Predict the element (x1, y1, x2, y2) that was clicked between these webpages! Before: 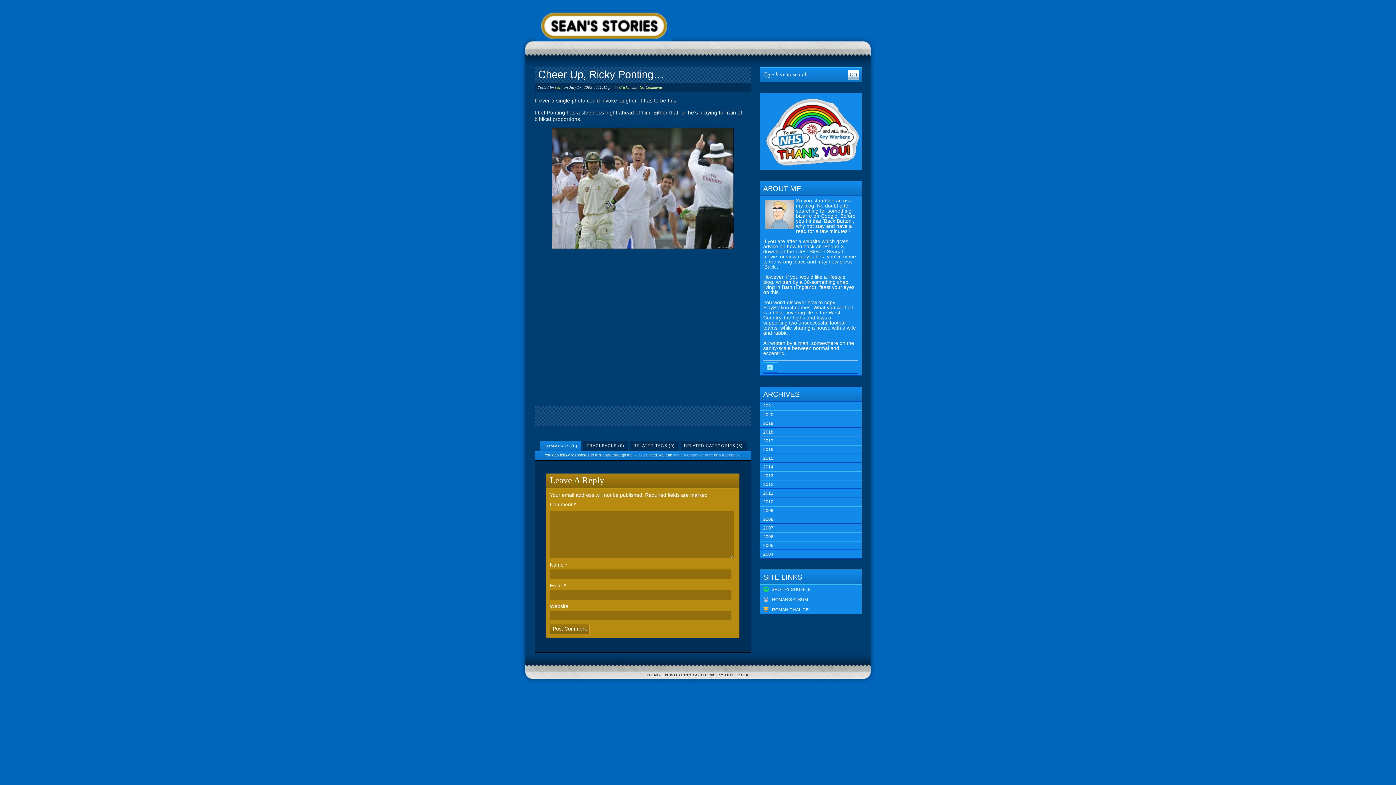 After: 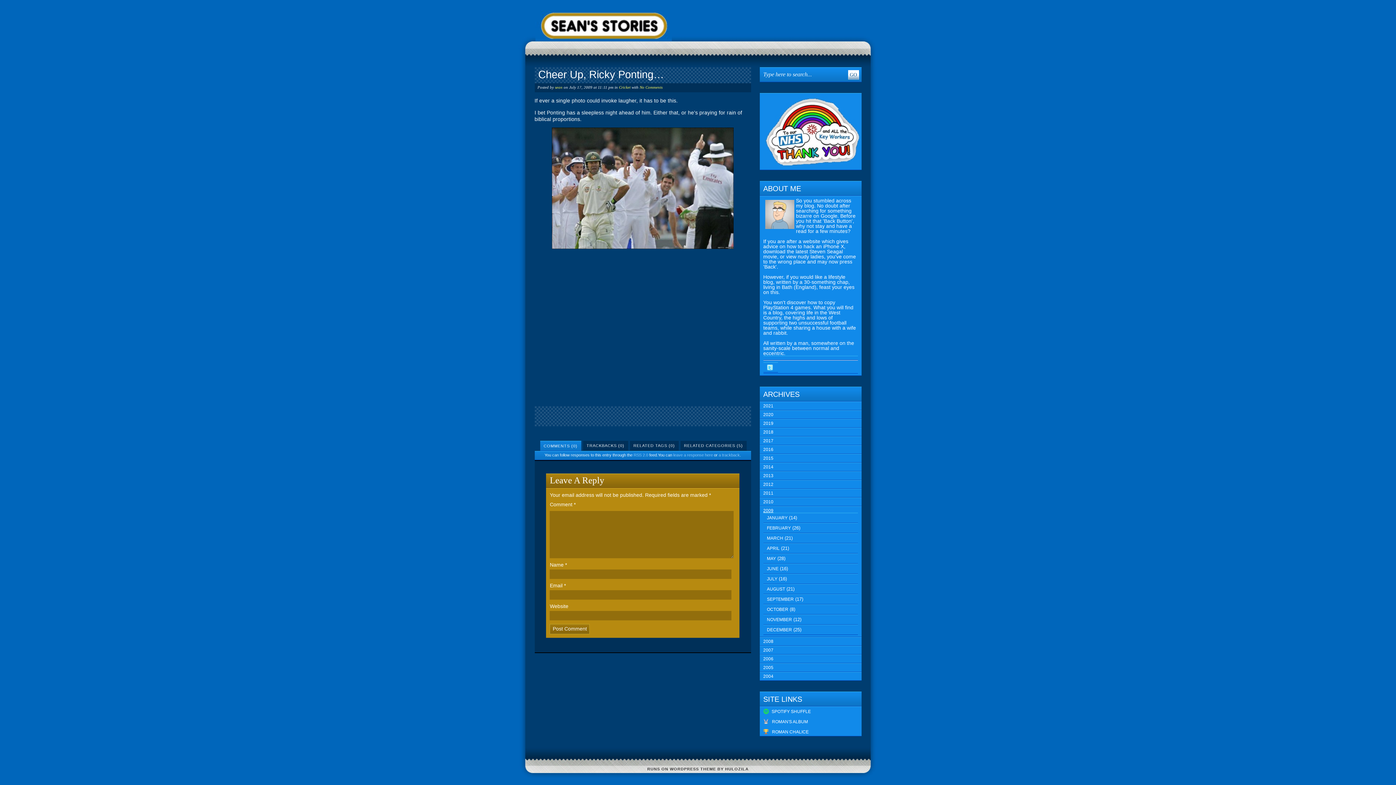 Action: label: 2009 bbox: (763, 508, 773, 513)